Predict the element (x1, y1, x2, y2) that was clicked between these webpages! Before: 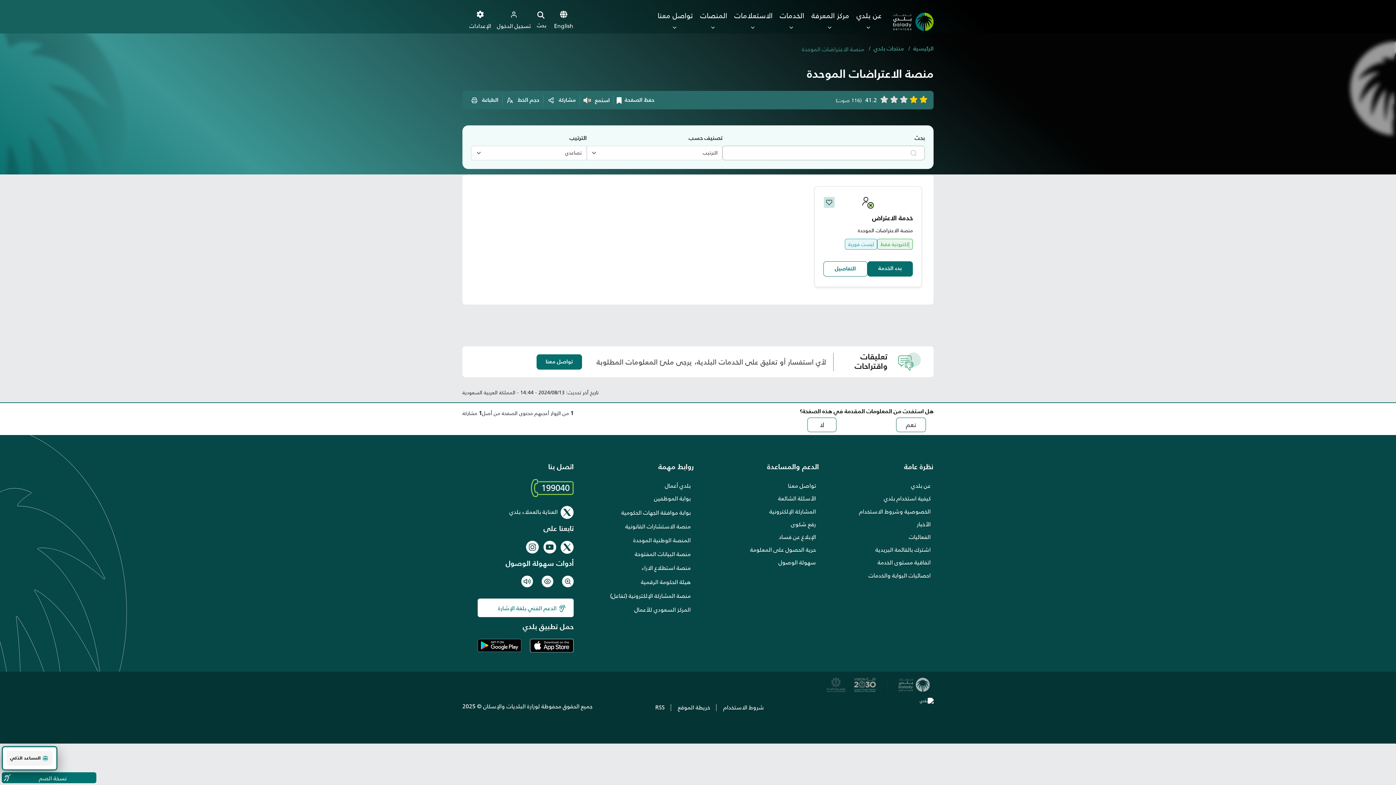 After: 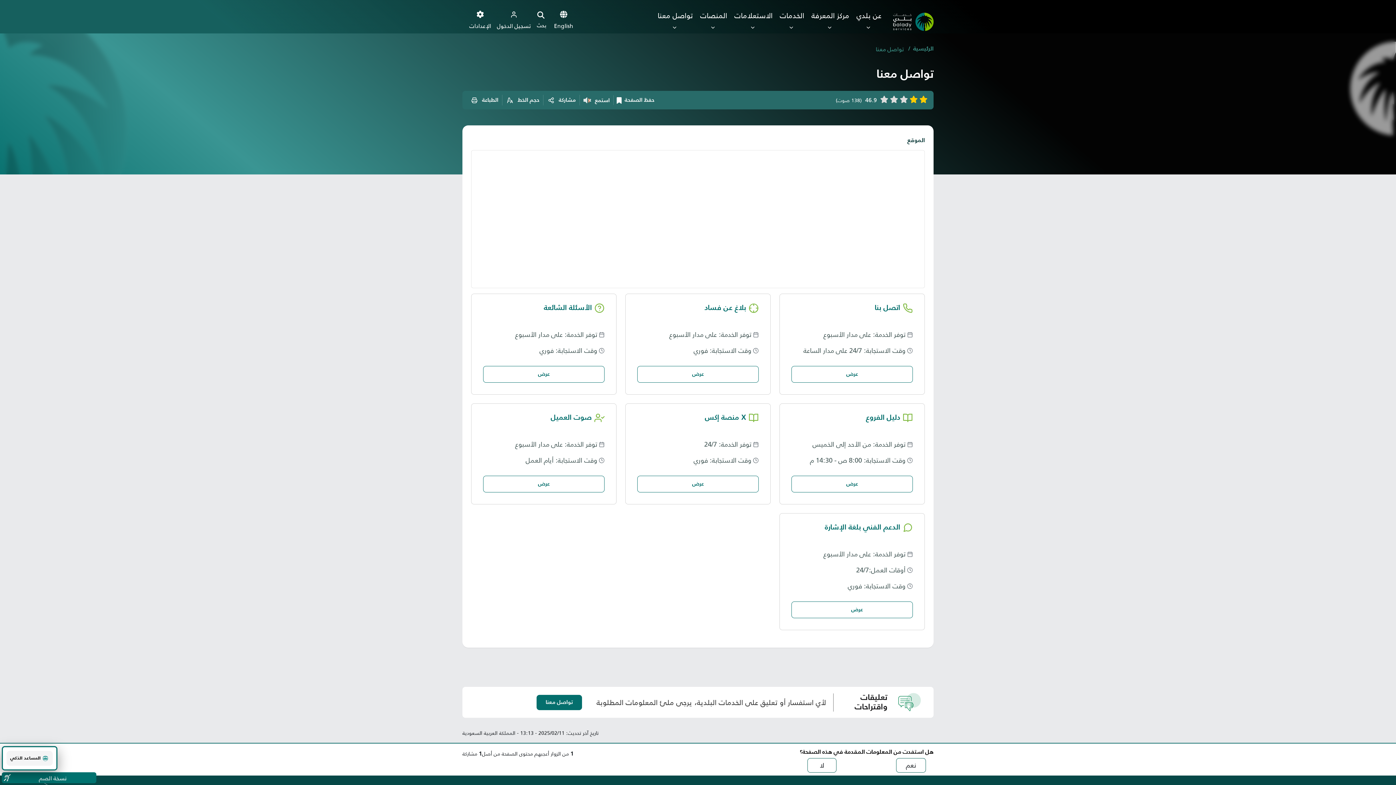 Action: label: تواصل معنا bbox: (788, 481, 819, 490)